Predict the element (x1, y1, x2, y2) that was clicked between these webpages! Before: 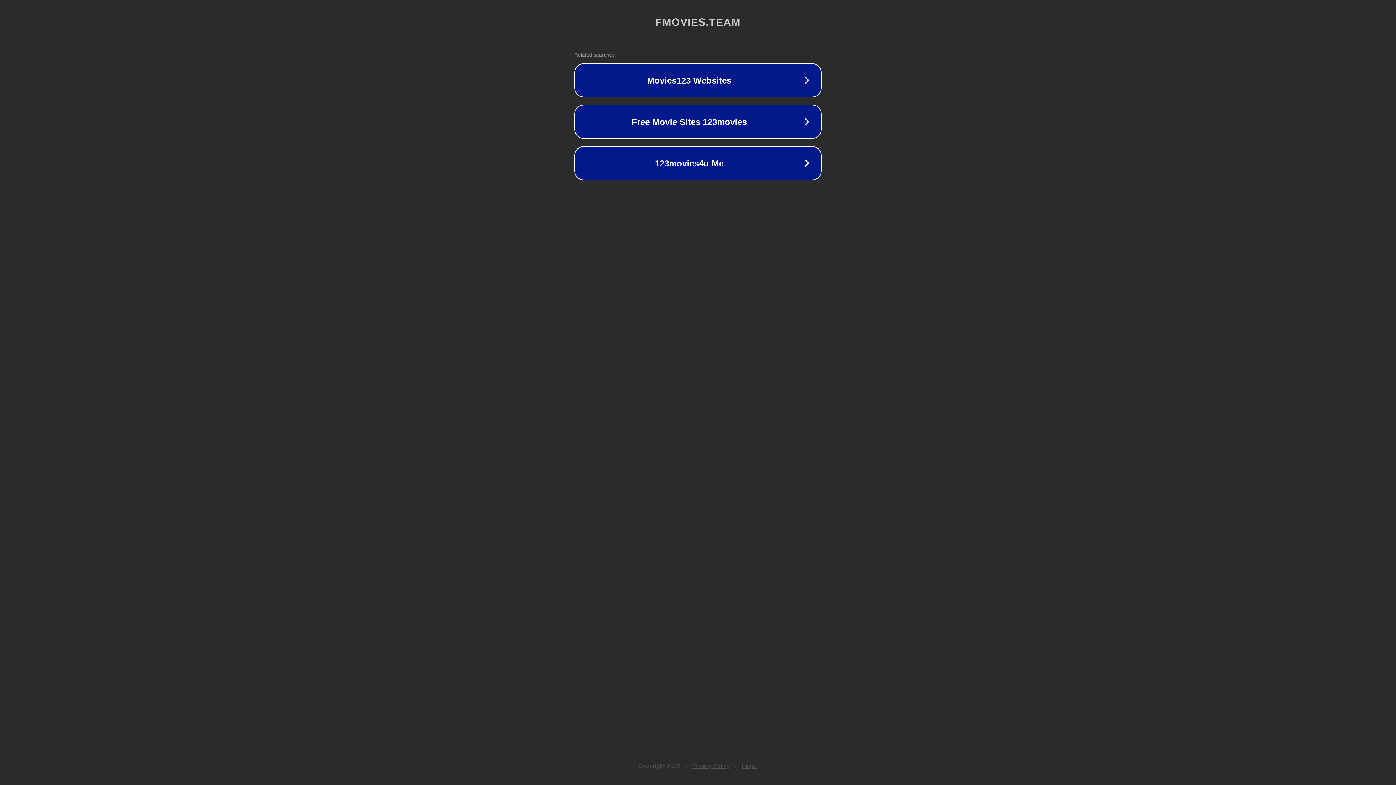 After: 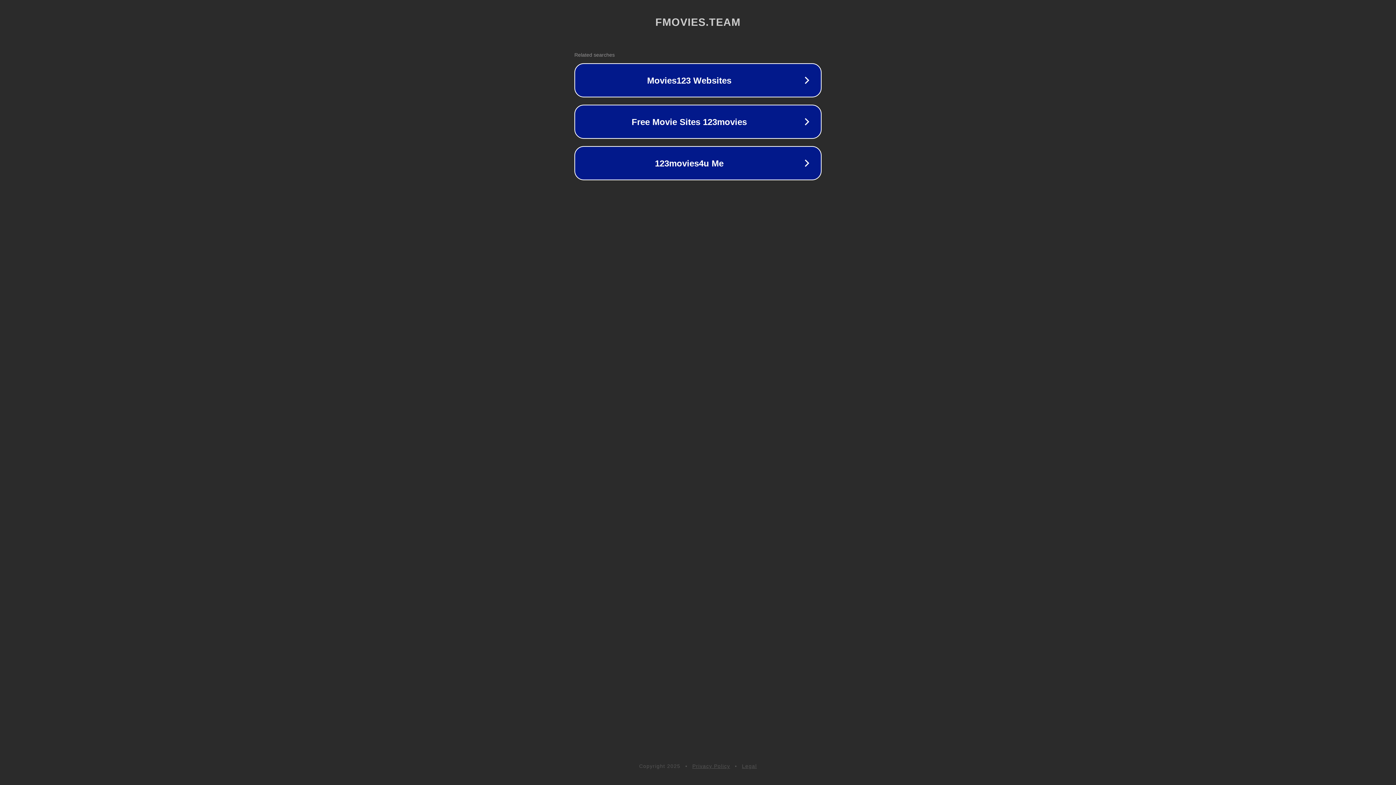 Action: bbox: (742, 763, 757, 769) label: Legal